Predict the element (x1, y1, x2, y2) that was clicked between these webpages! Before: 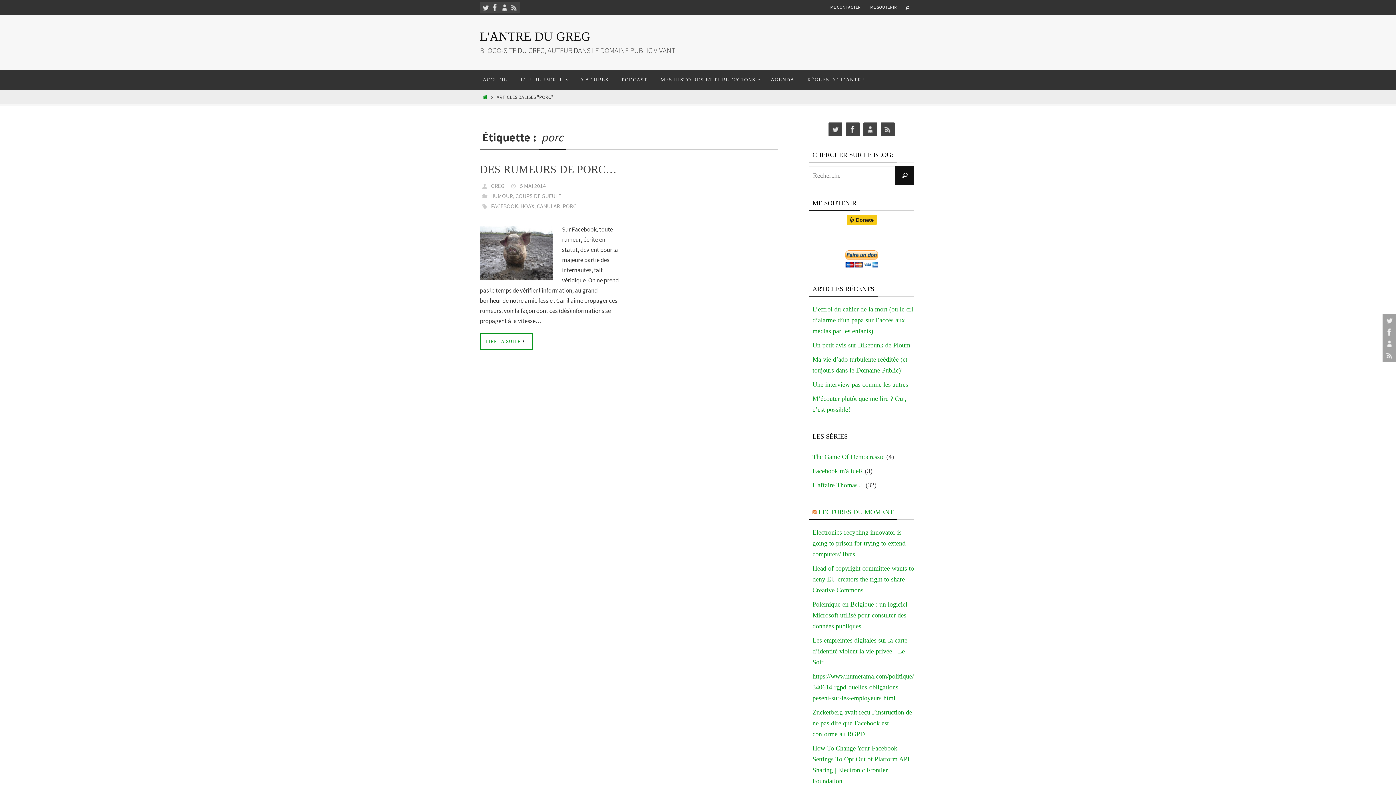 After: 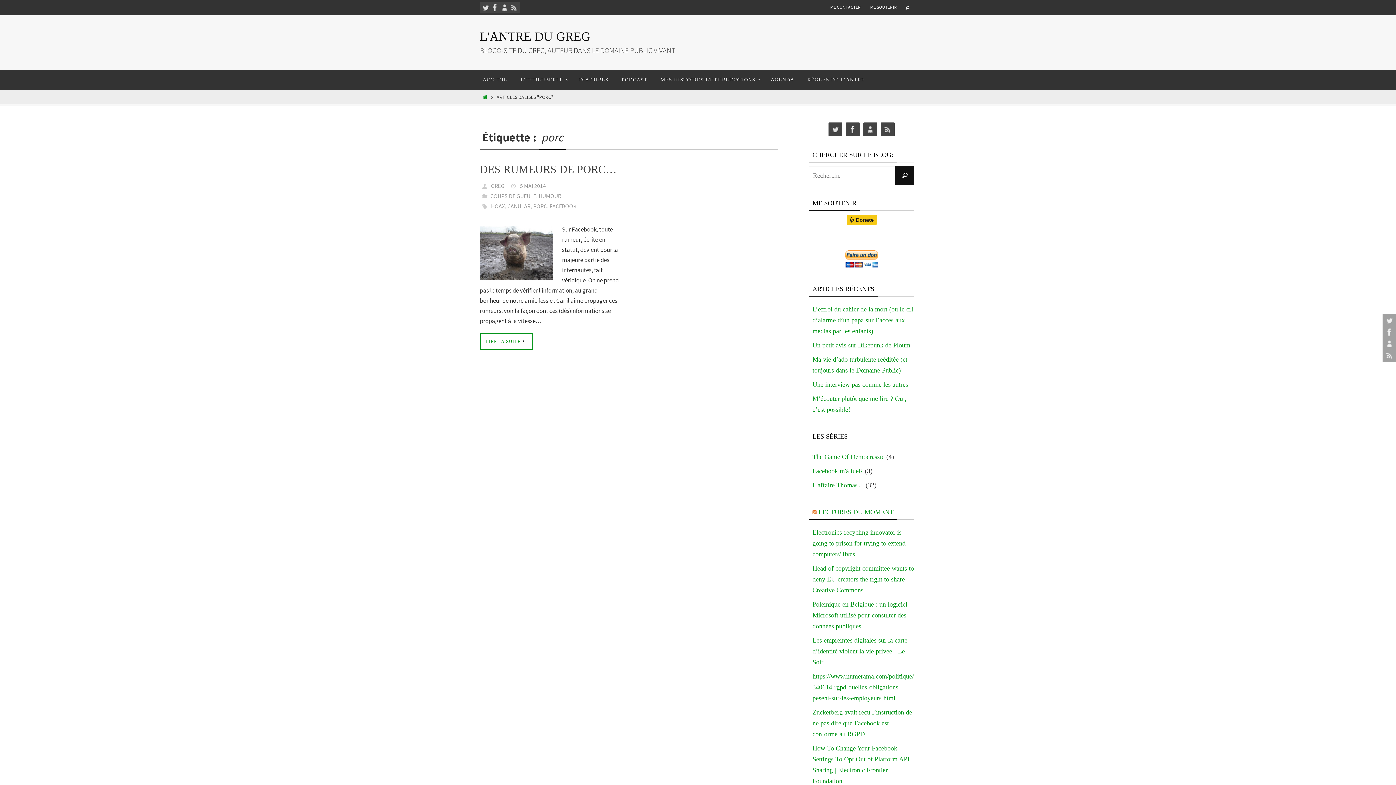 Action: bbox: (562, 202, 576, 210) label: PORC